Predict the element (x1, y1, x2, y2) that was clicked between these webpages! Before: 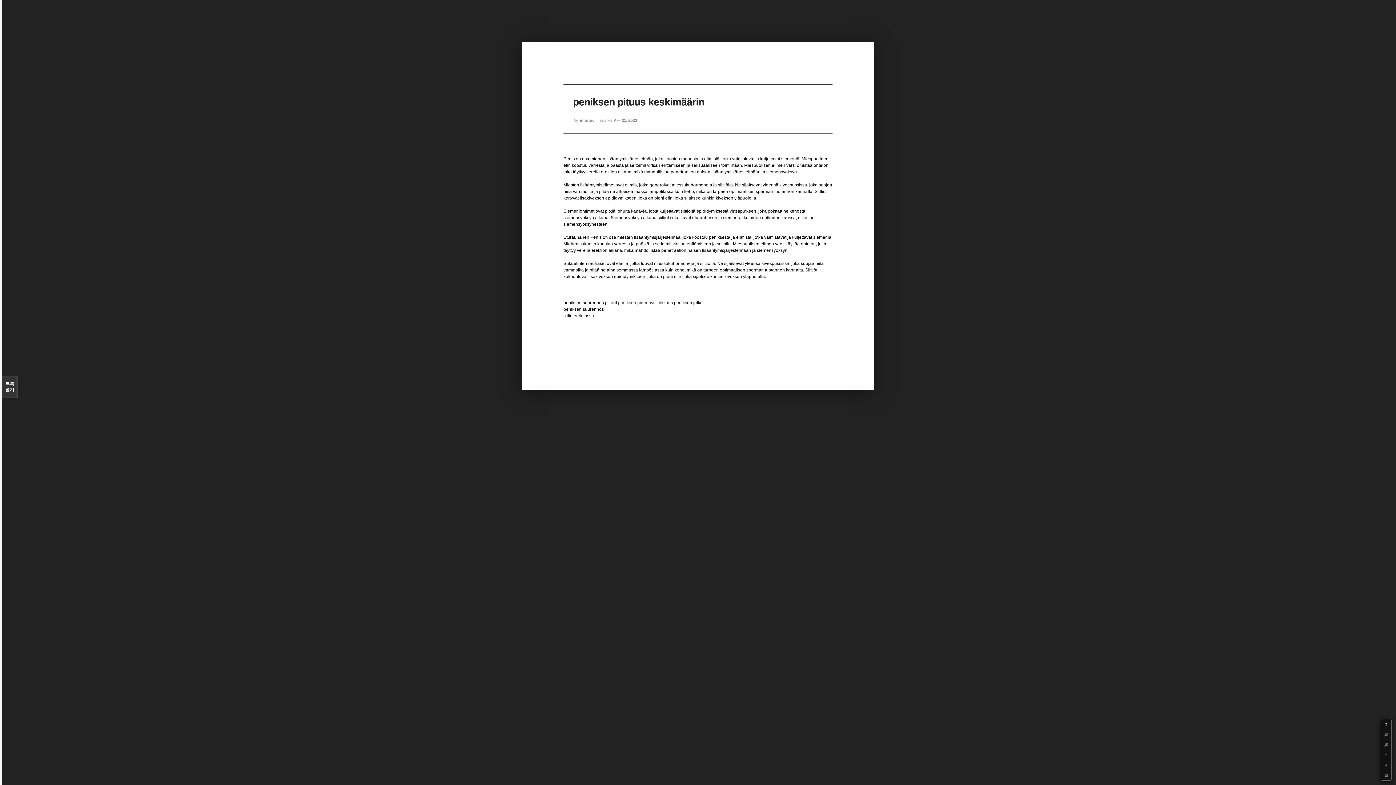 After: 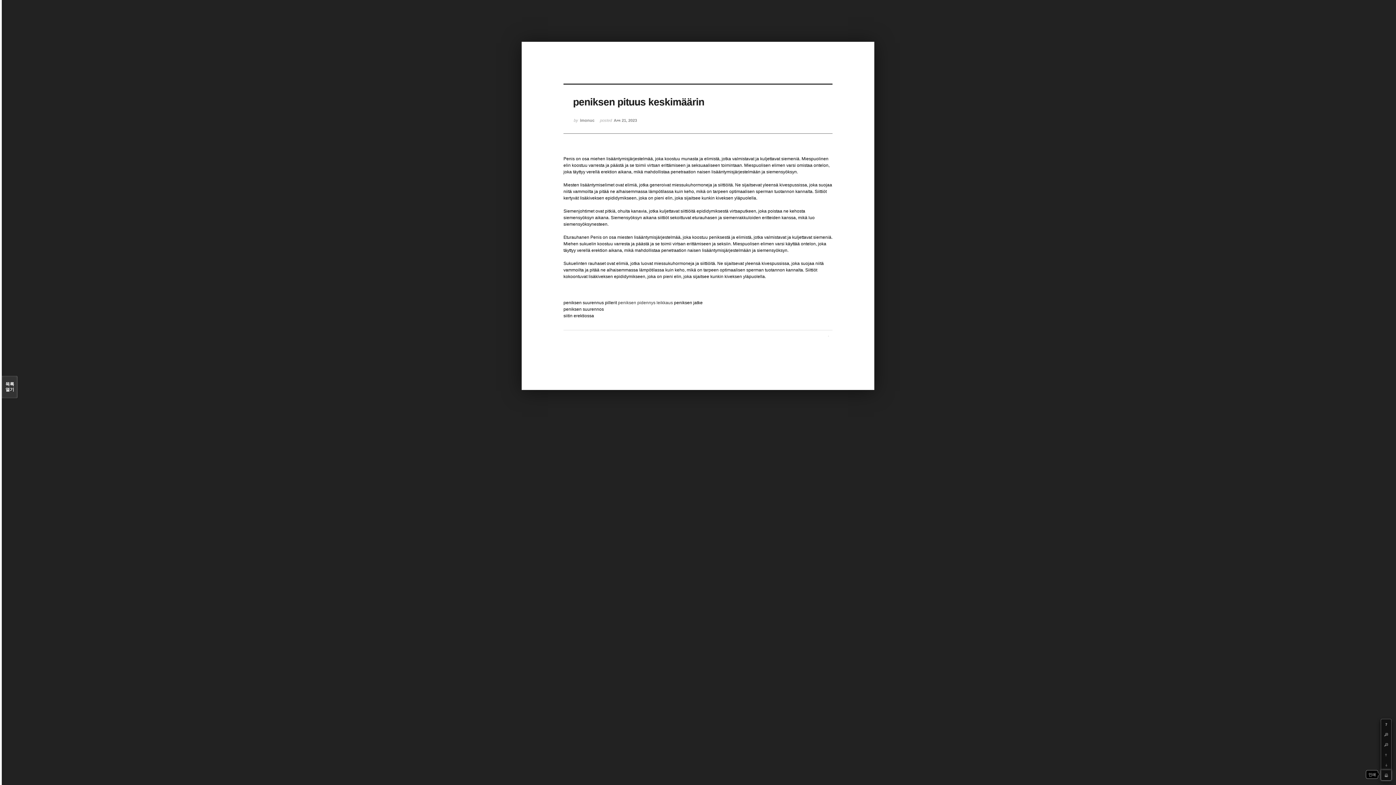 Action: label: Print bbox: (1381, 770, 1391, 780)